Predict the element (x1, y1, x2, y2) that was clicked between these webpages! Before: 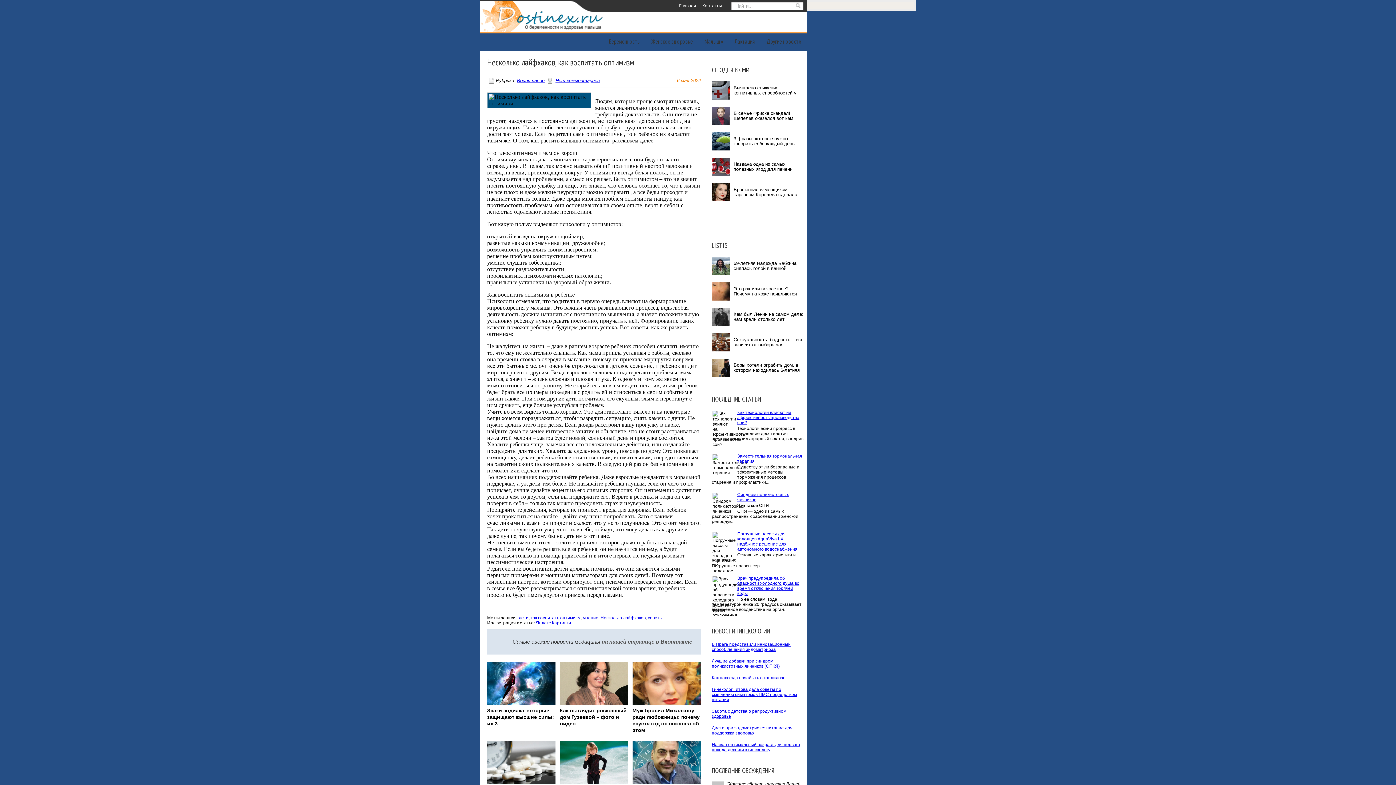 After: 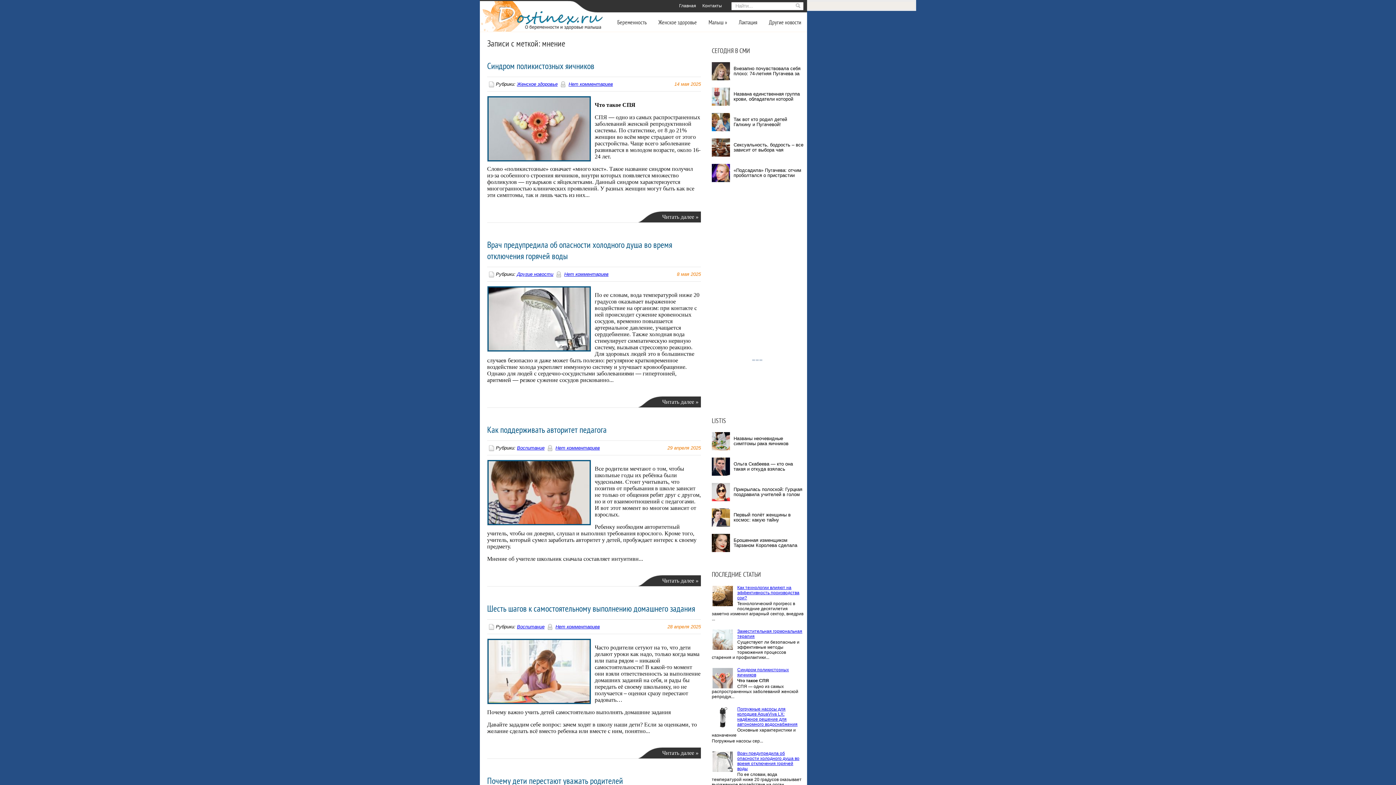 Action: bbox: (582, 615, 598, 620) label: мнение